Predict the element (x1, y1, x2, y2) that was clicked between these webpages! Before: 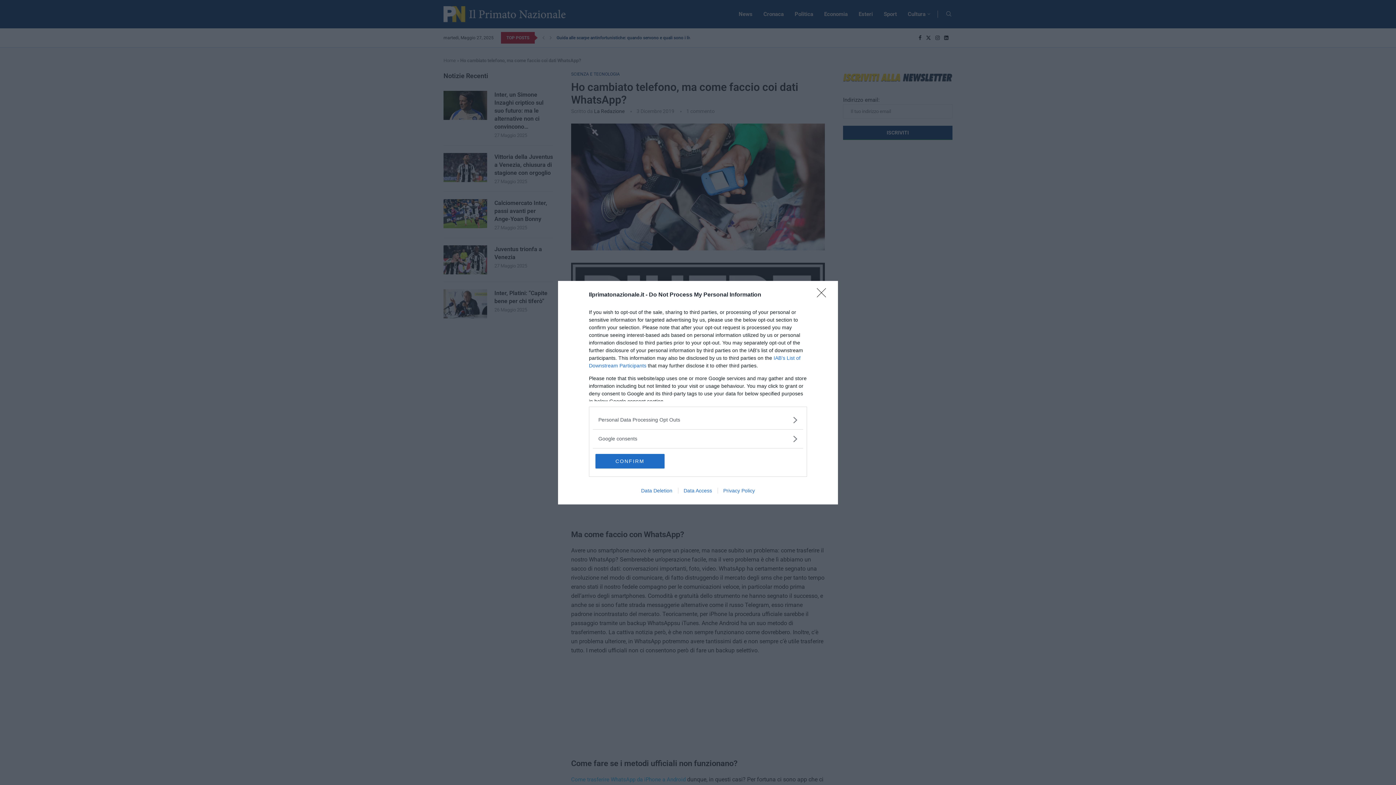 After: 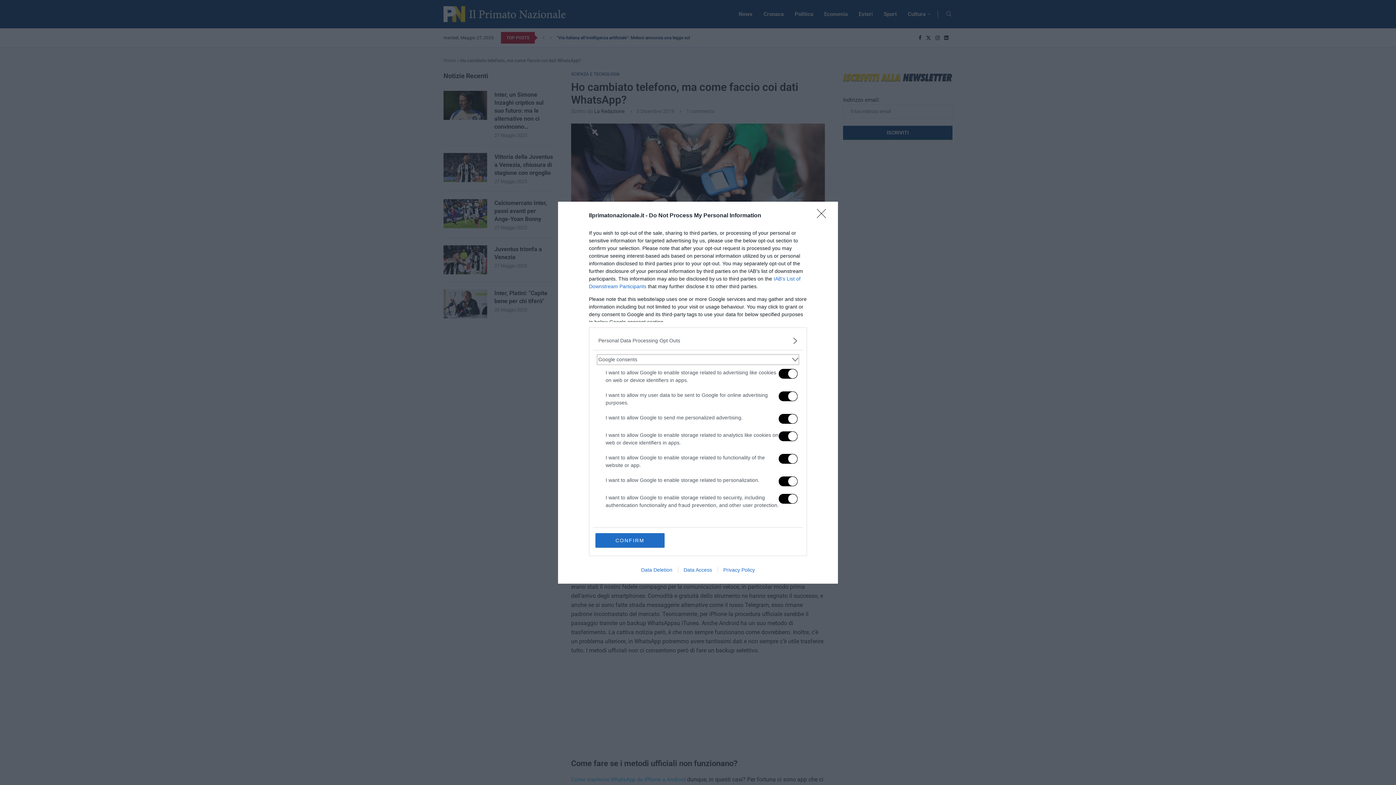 Action: bbox: (598, 435, 797, 442) label: Google consents